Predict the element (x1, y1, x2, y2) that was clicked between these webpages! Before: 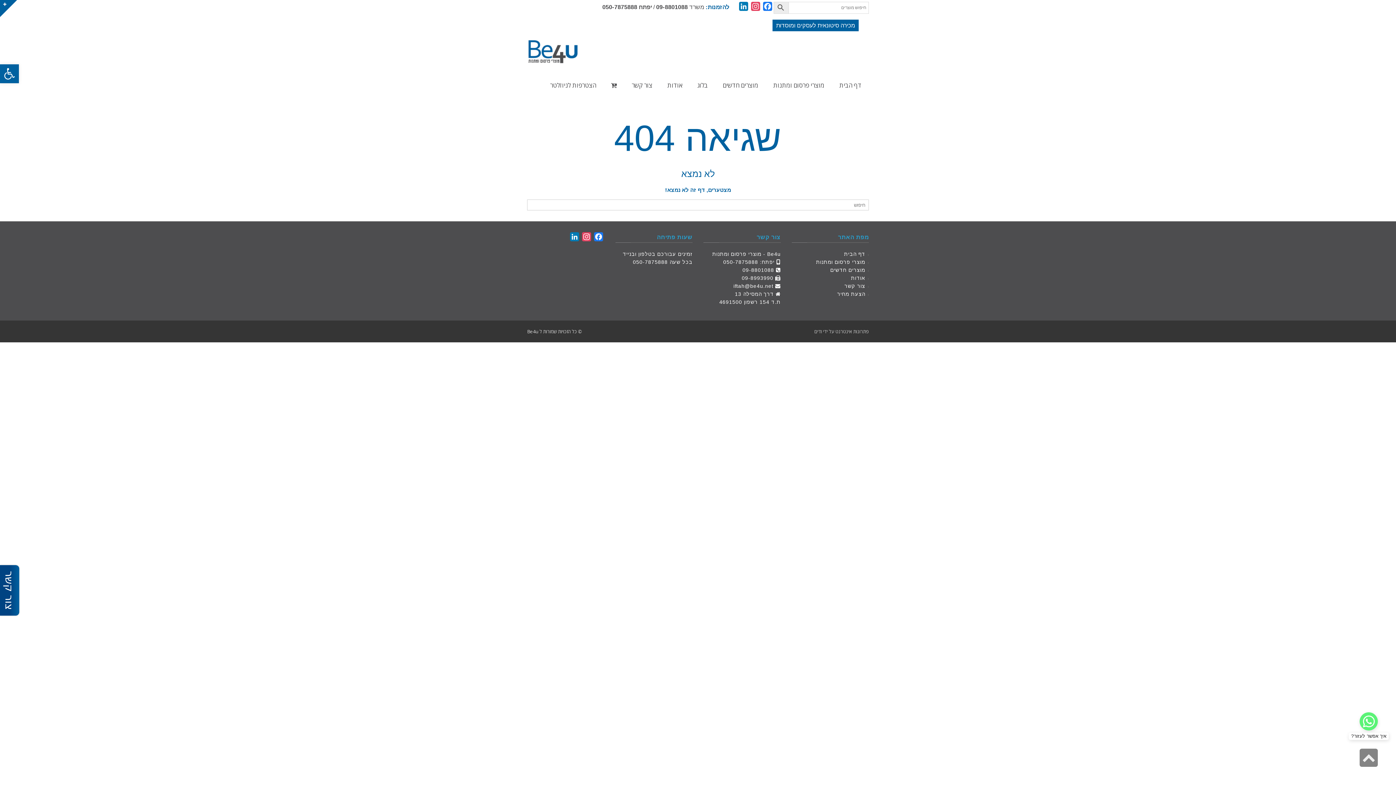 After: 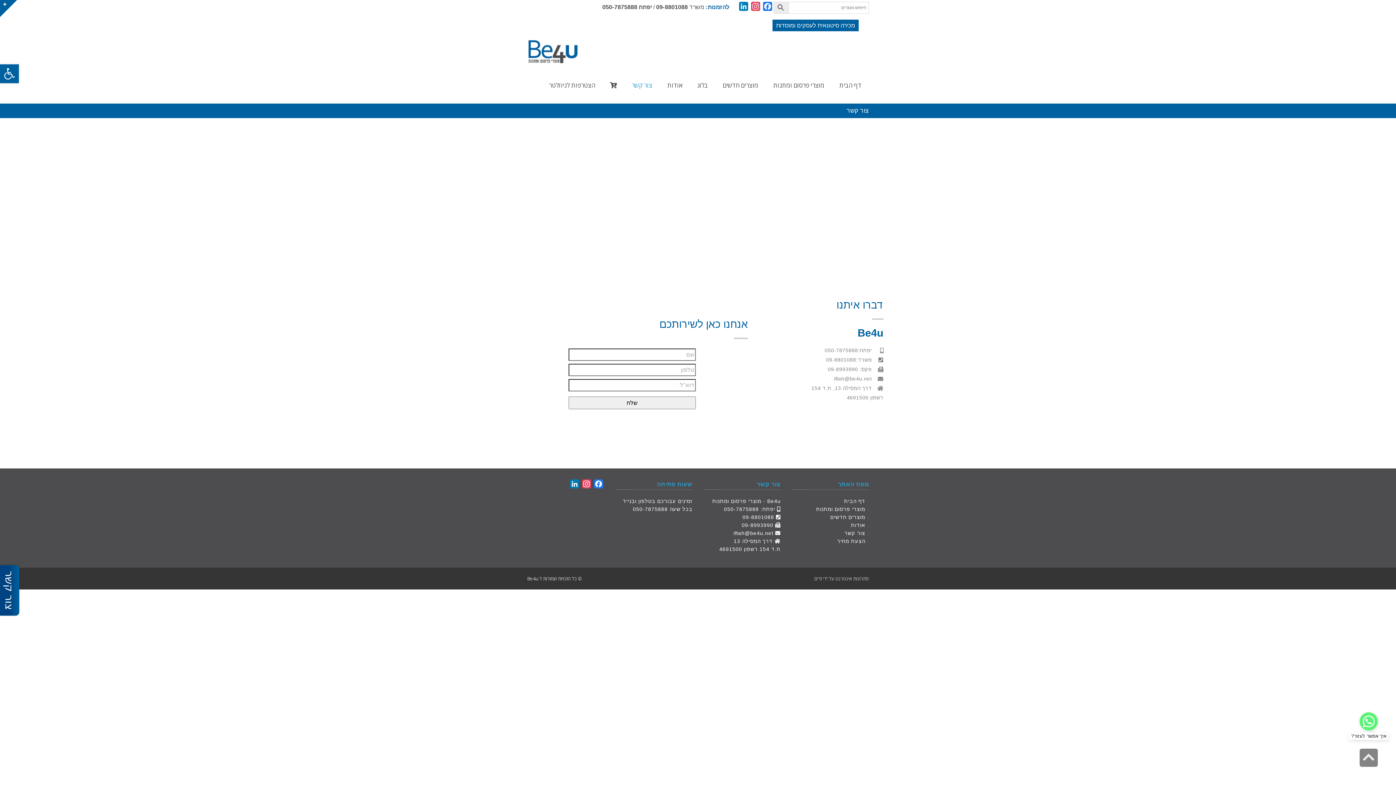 Action: bbox: (844, 283, 865, 289) label: צור קשר